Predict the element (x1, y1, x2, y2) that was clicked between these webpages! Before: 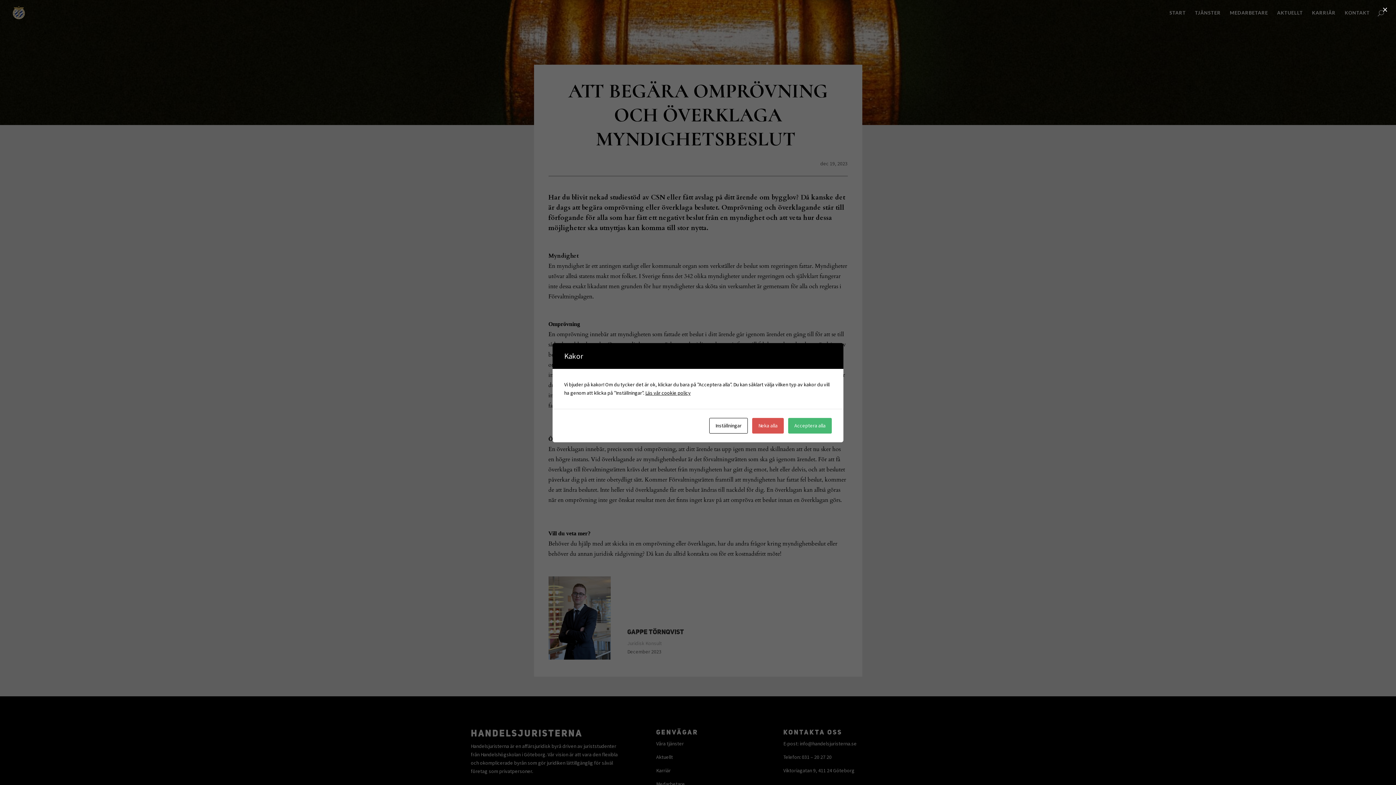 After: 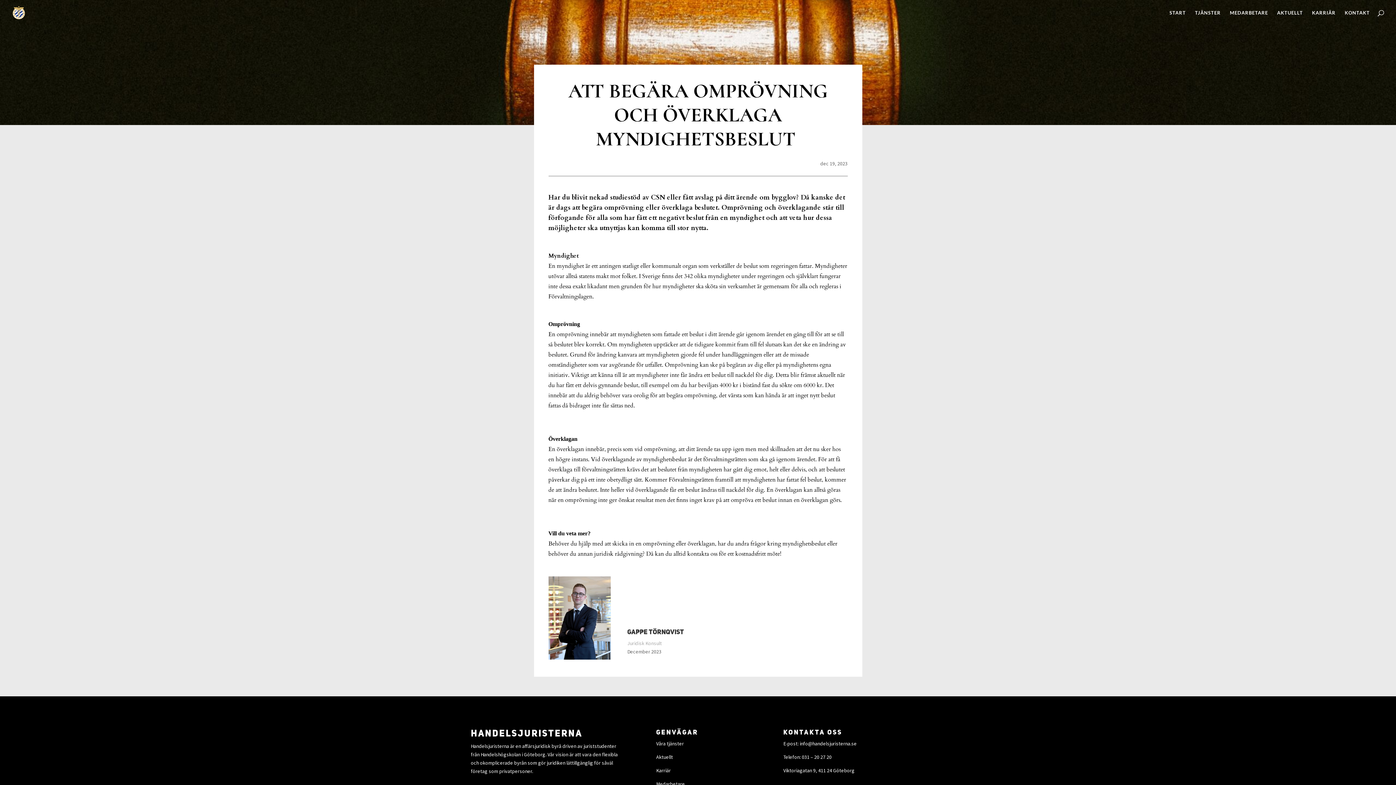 Action: label: Acceptera alla bbox: (788, 418, 832, 433)